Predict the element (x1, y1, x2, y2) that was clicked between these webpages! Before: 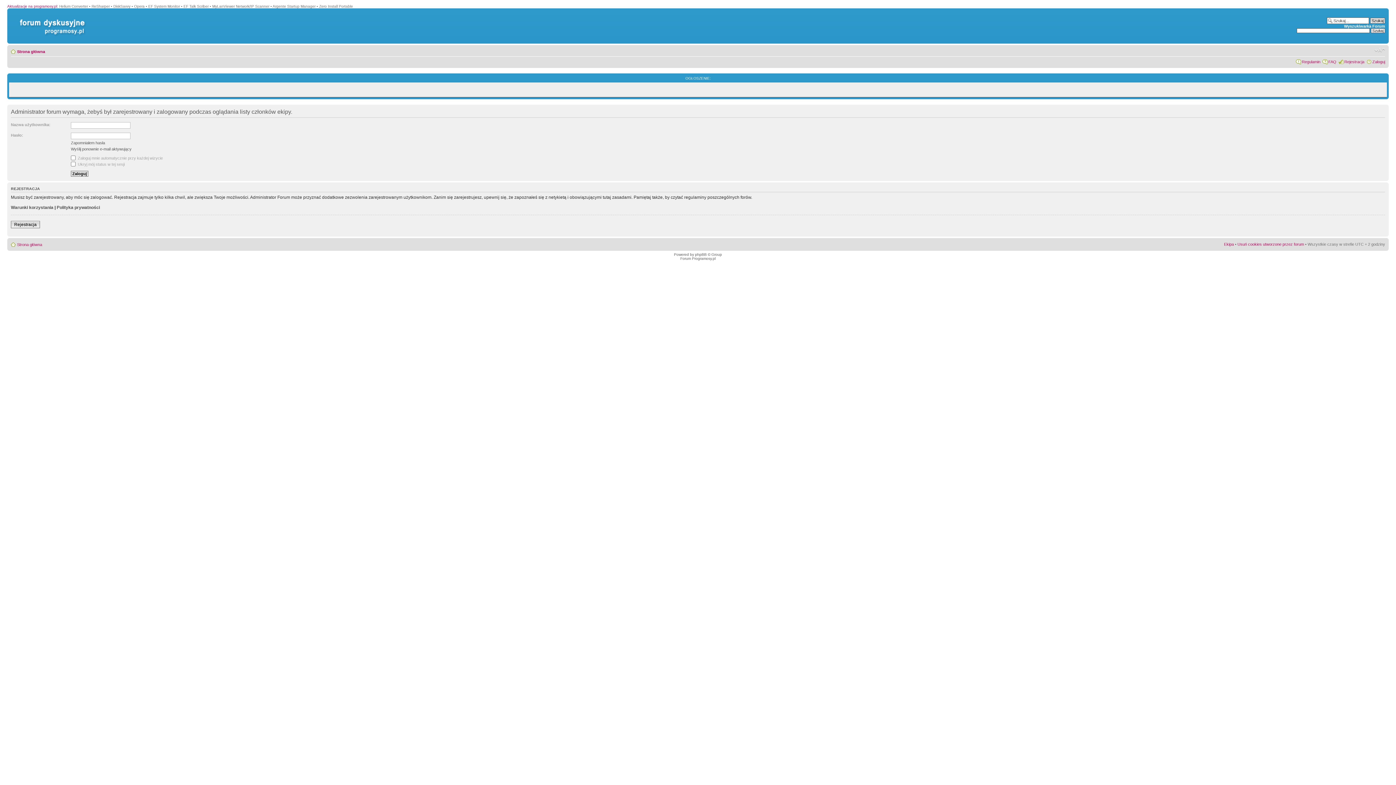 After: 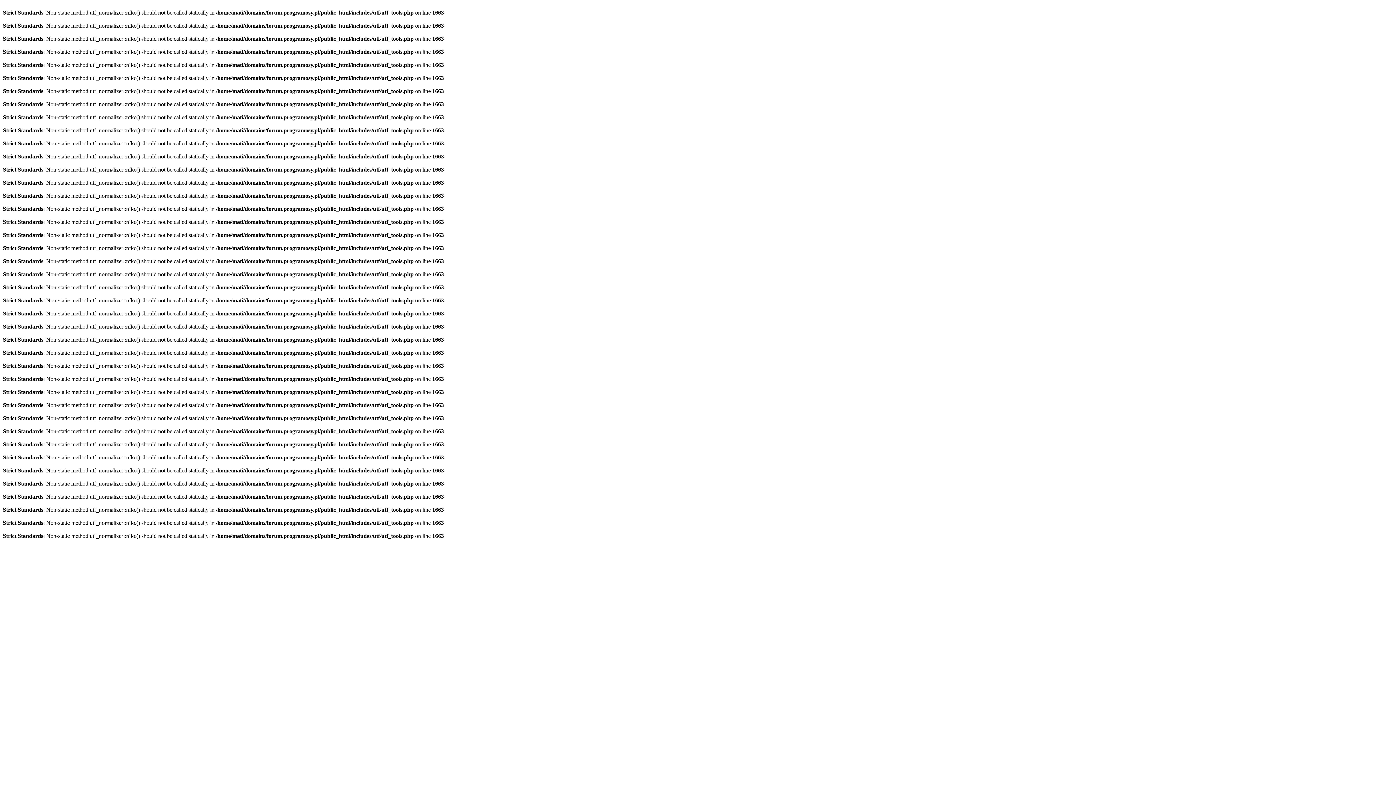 Action: label: Strona główna bbox: (17, 242, 42, 246)